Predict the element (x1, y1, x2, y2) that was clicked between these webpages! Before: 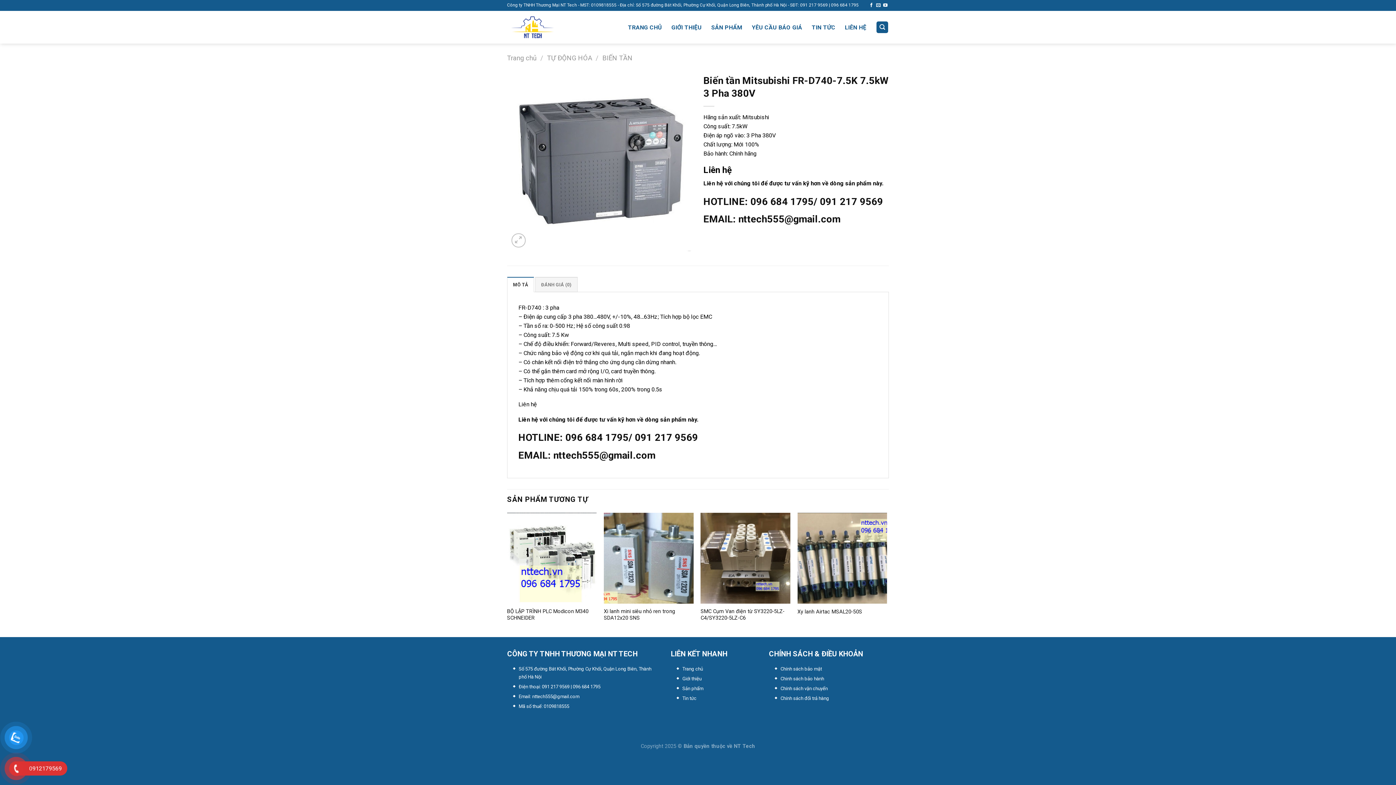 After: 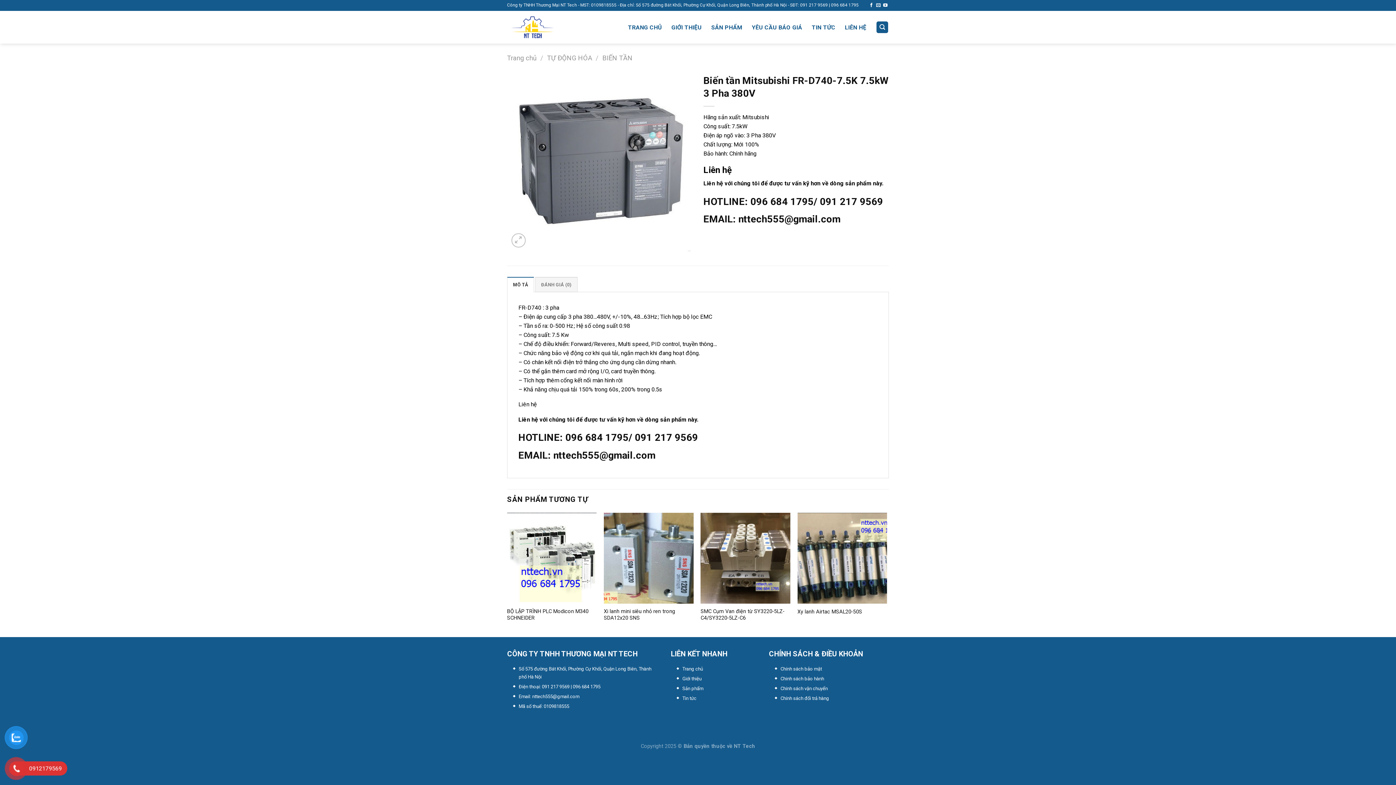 Action: label: Chính sách bảo mật bbox: (780, 666, 822, 671)